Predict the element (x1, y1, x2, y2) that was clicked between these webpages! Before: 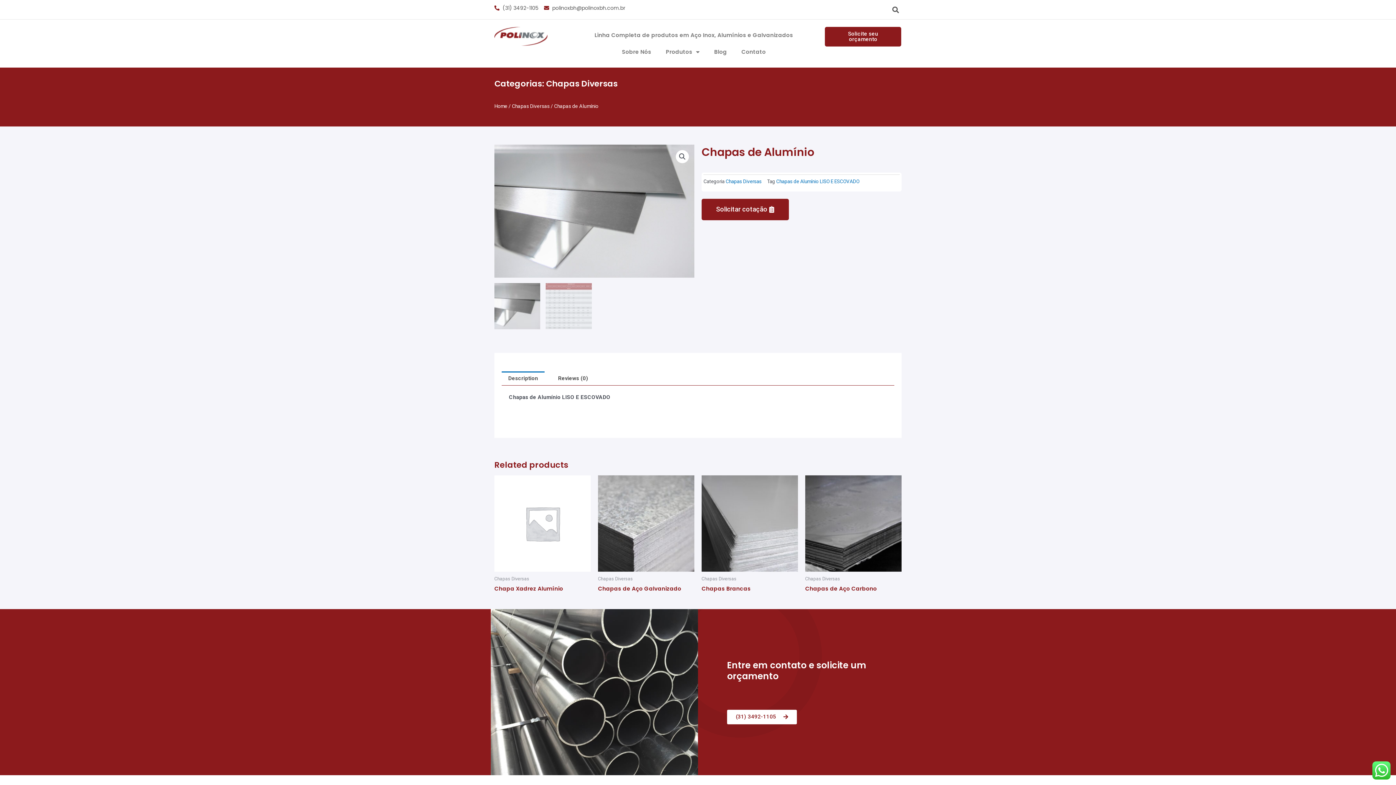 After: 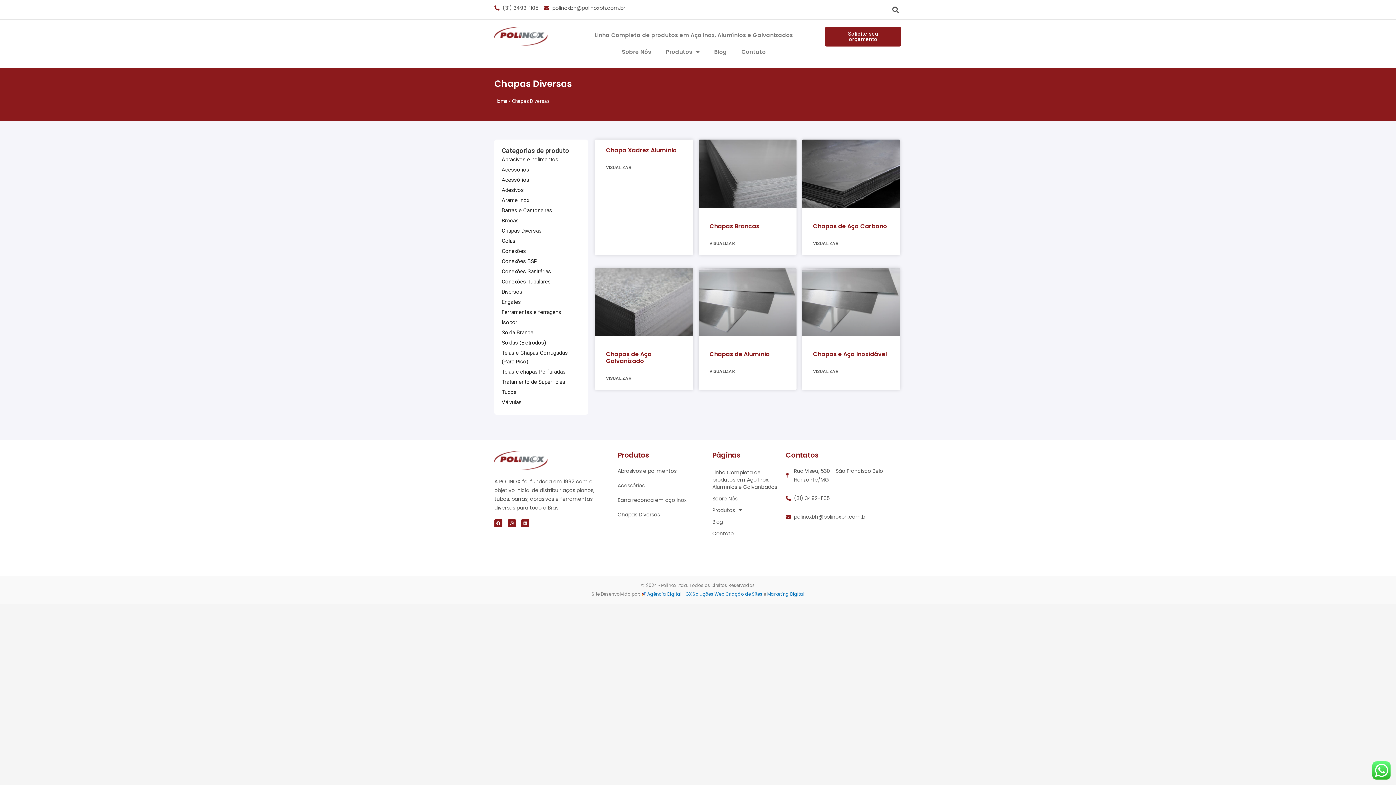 Action: label: Chapas Diversas bbox: (725, 178, 761, 184)